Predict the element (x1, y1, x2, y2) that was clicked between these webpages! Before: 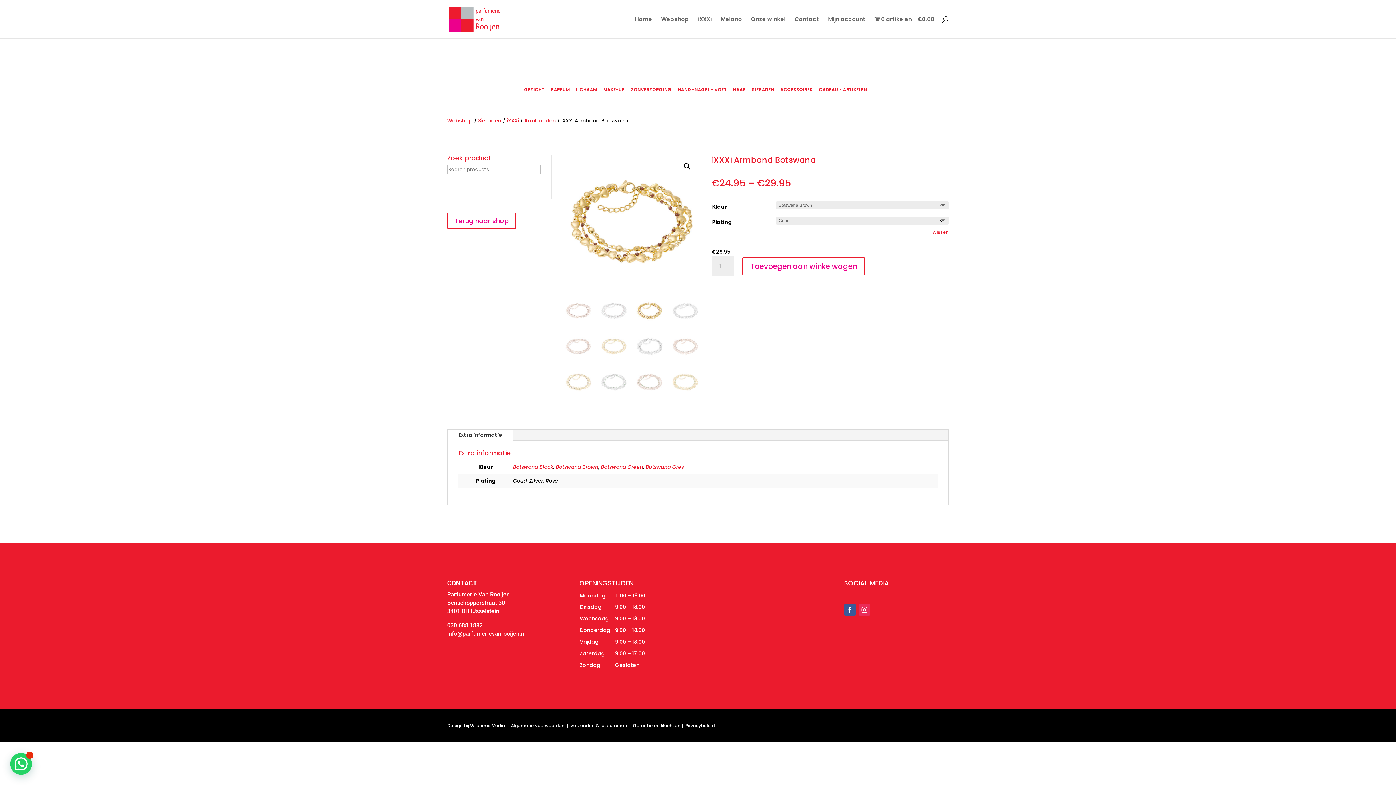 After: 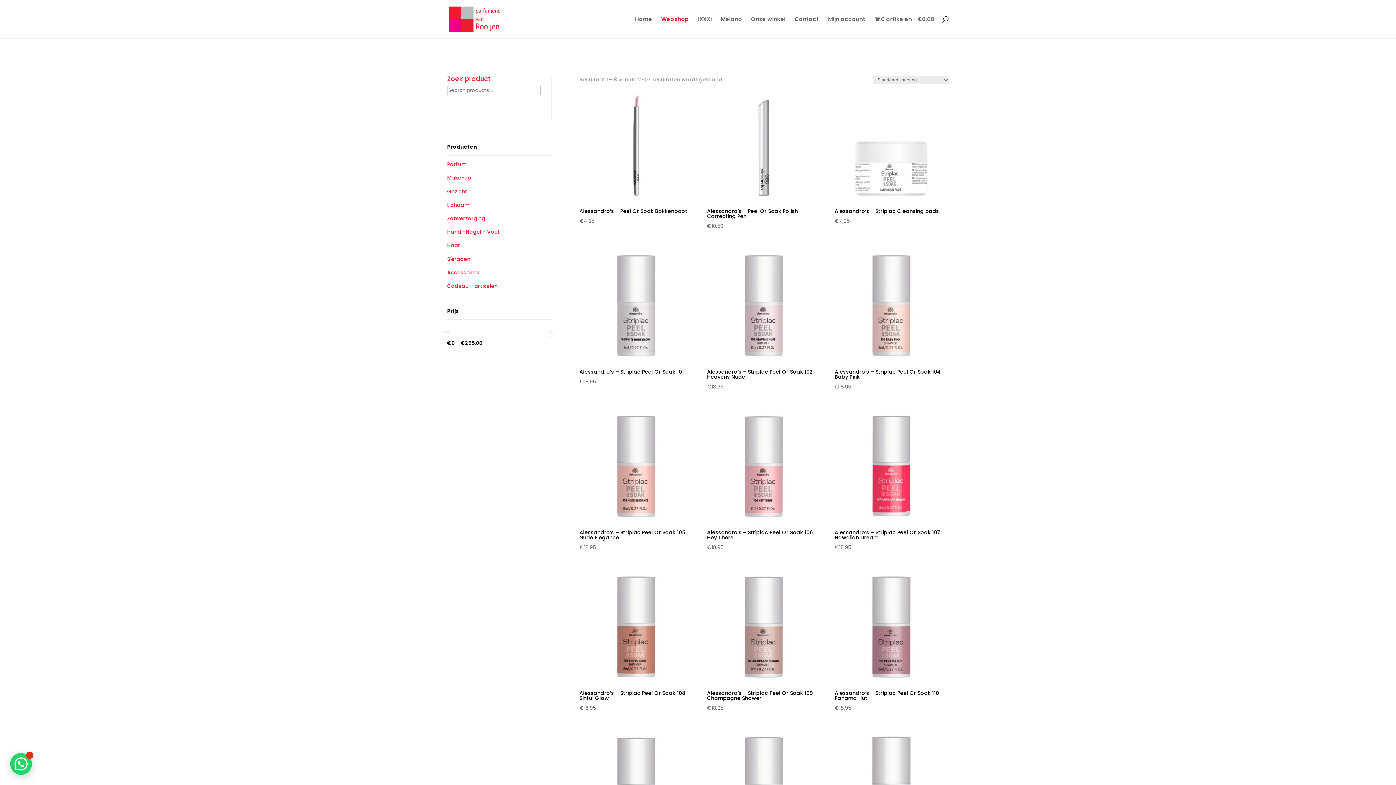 Action: bbox: (874, 16, 934, 38) label: 0 artikelen€0.00